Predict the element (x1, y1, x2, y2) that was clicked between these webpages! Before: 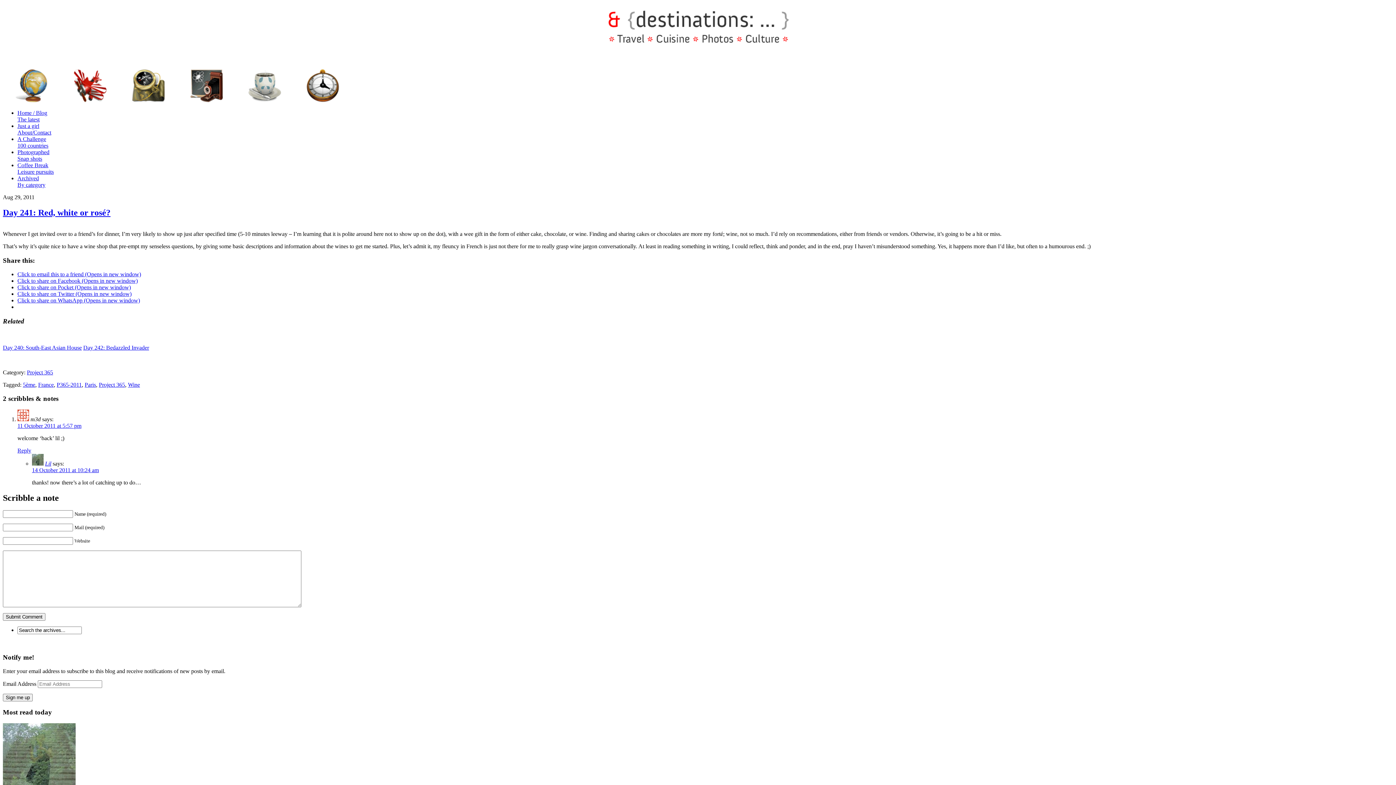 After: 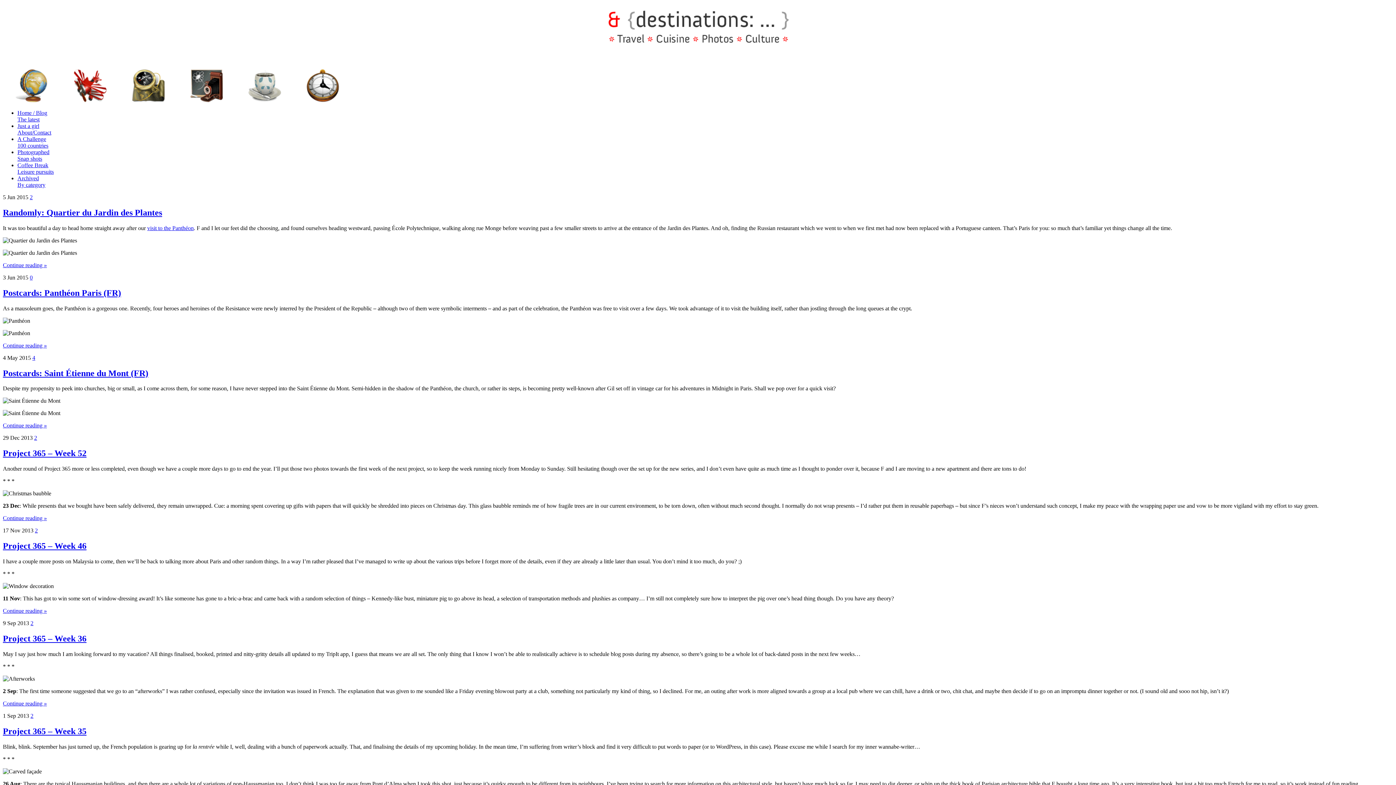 Action: bbox: (22, 381, 35, 387) label: 5ème